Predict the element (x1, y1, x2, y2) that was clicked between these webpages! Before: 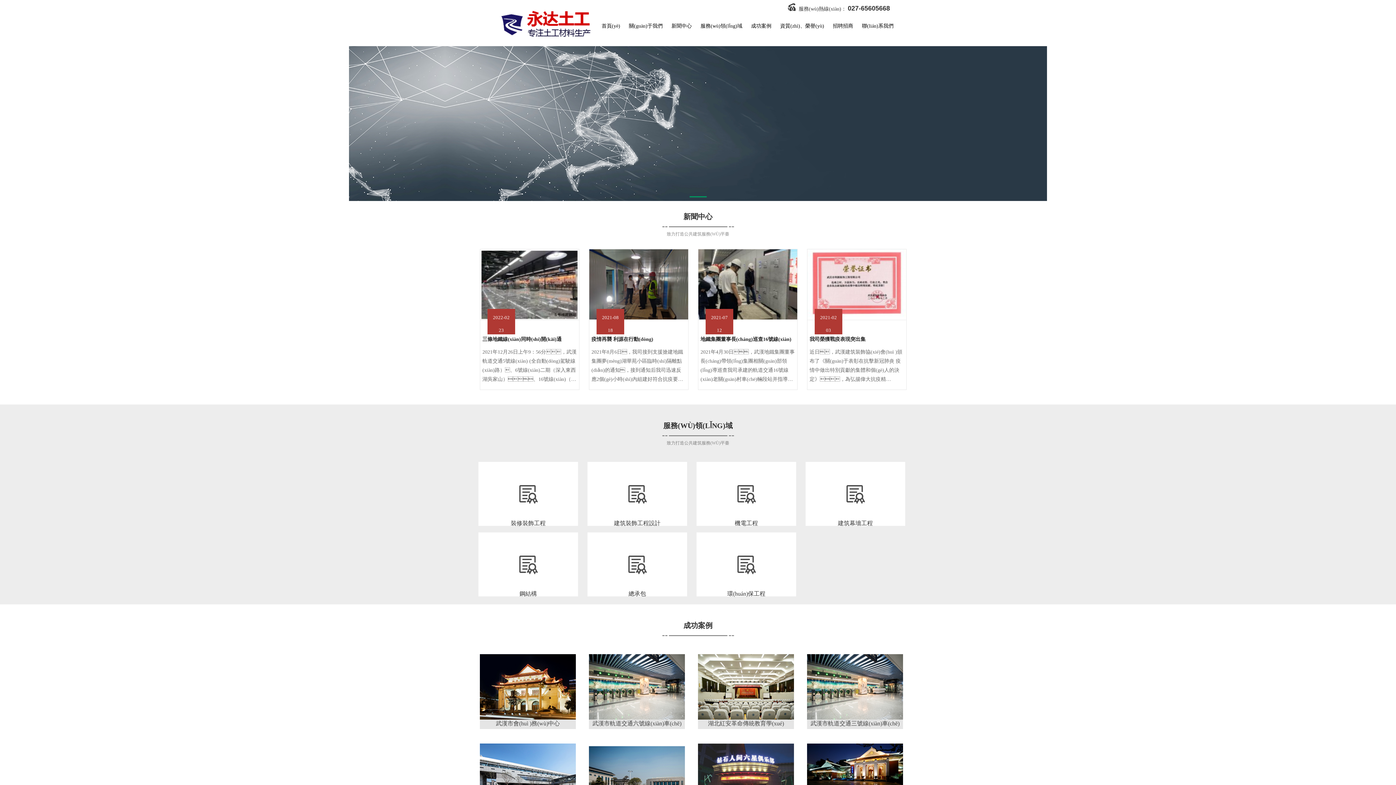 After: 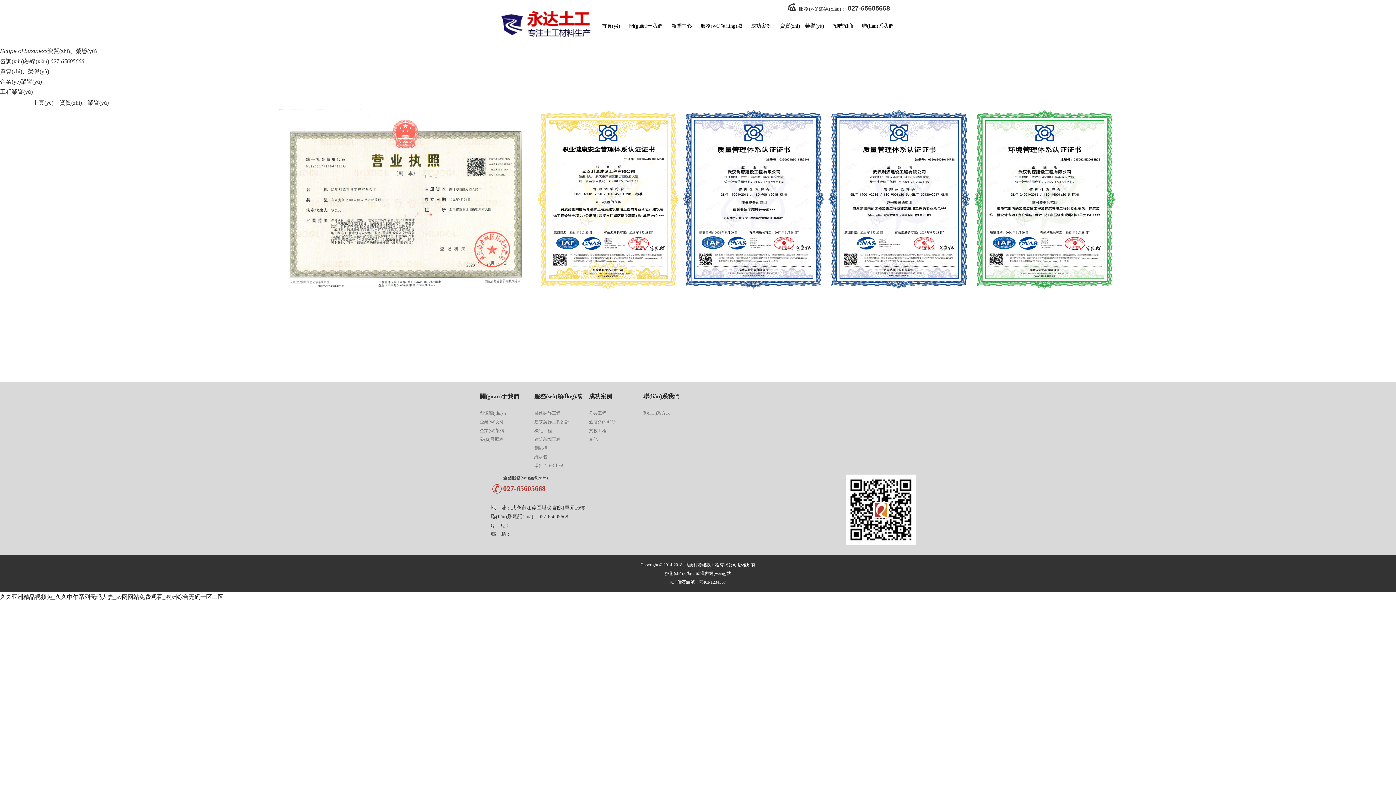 Action: bbox: (780, 23, 824, 28) label: 資質(zhì)、榮譽(yù)